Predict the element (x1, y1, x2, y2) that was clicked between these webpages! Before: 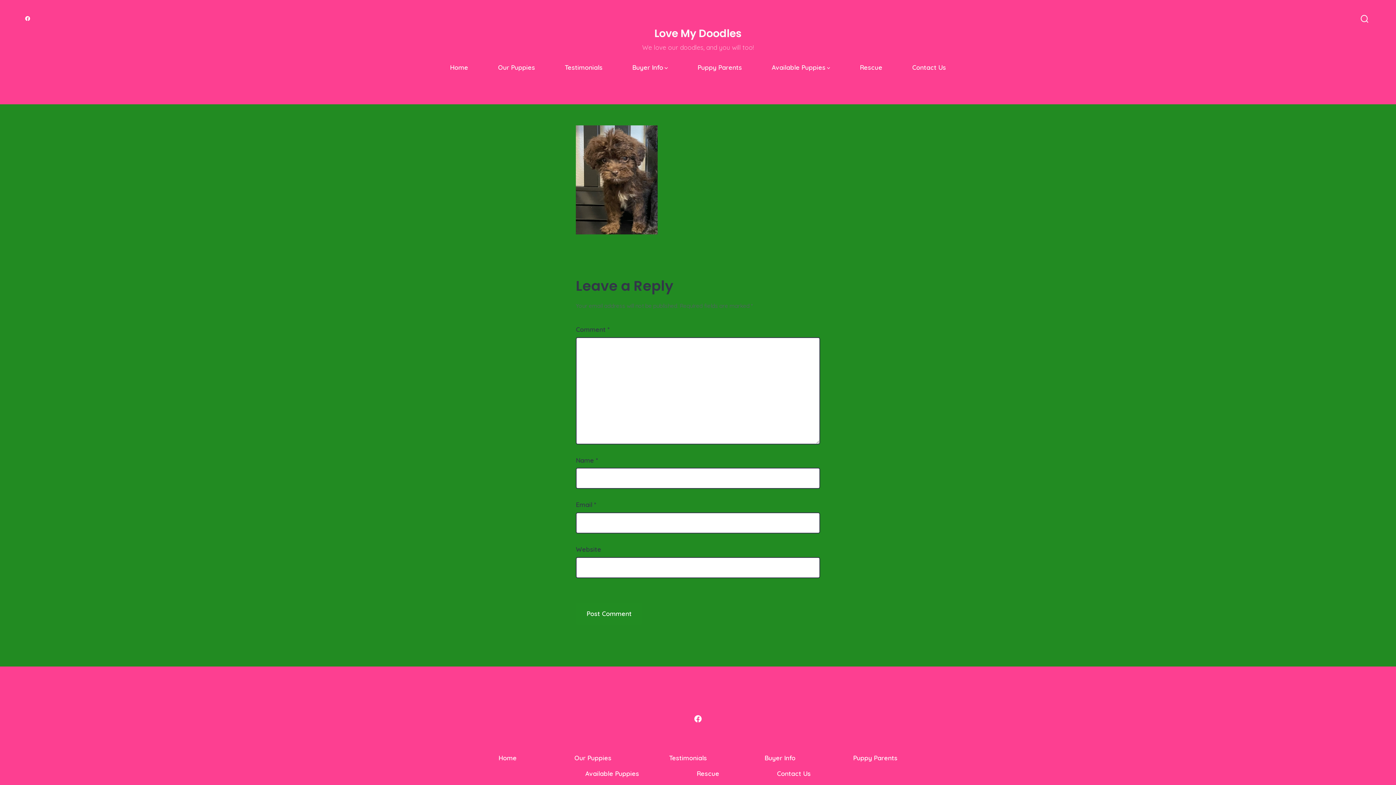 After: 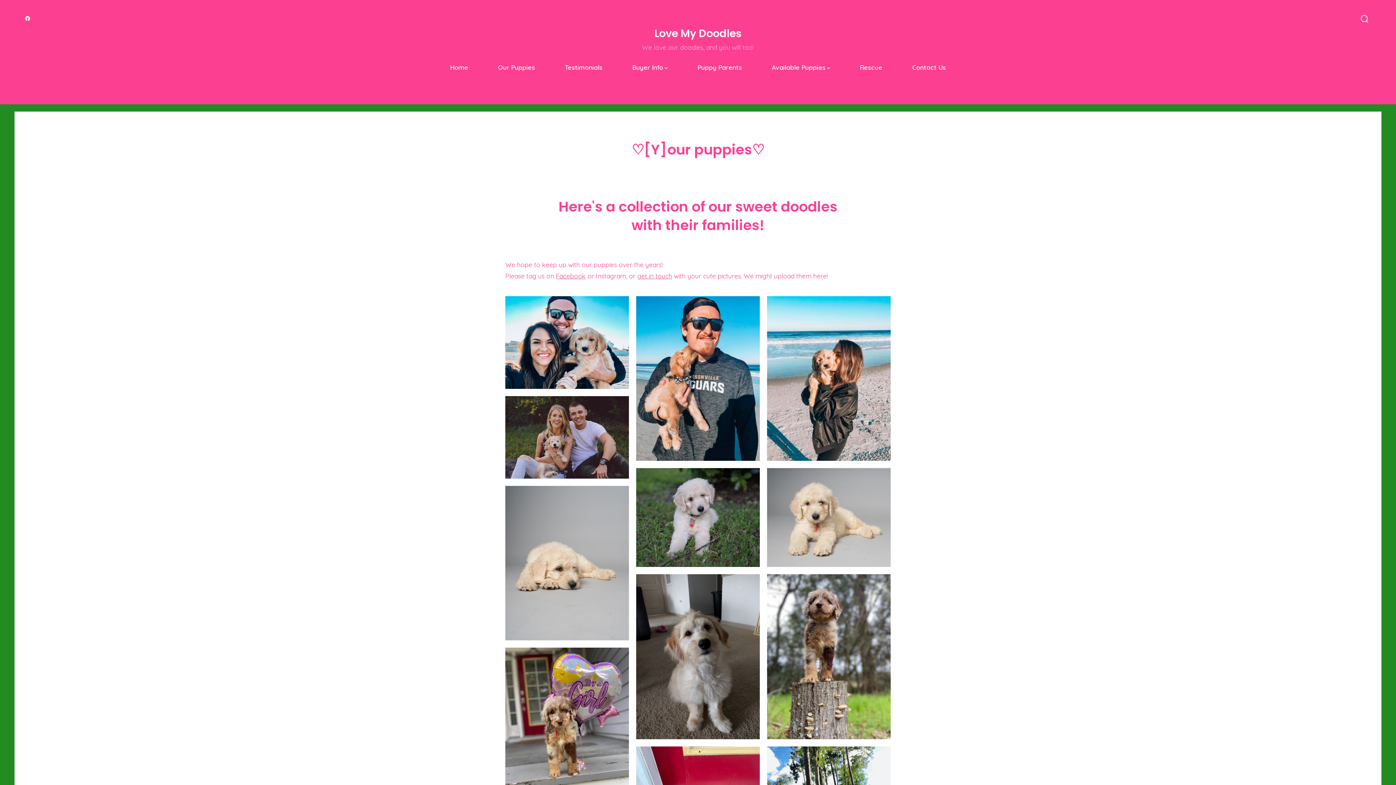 Action: bbox: (546, 750, 639, 766) label: Our Puppies